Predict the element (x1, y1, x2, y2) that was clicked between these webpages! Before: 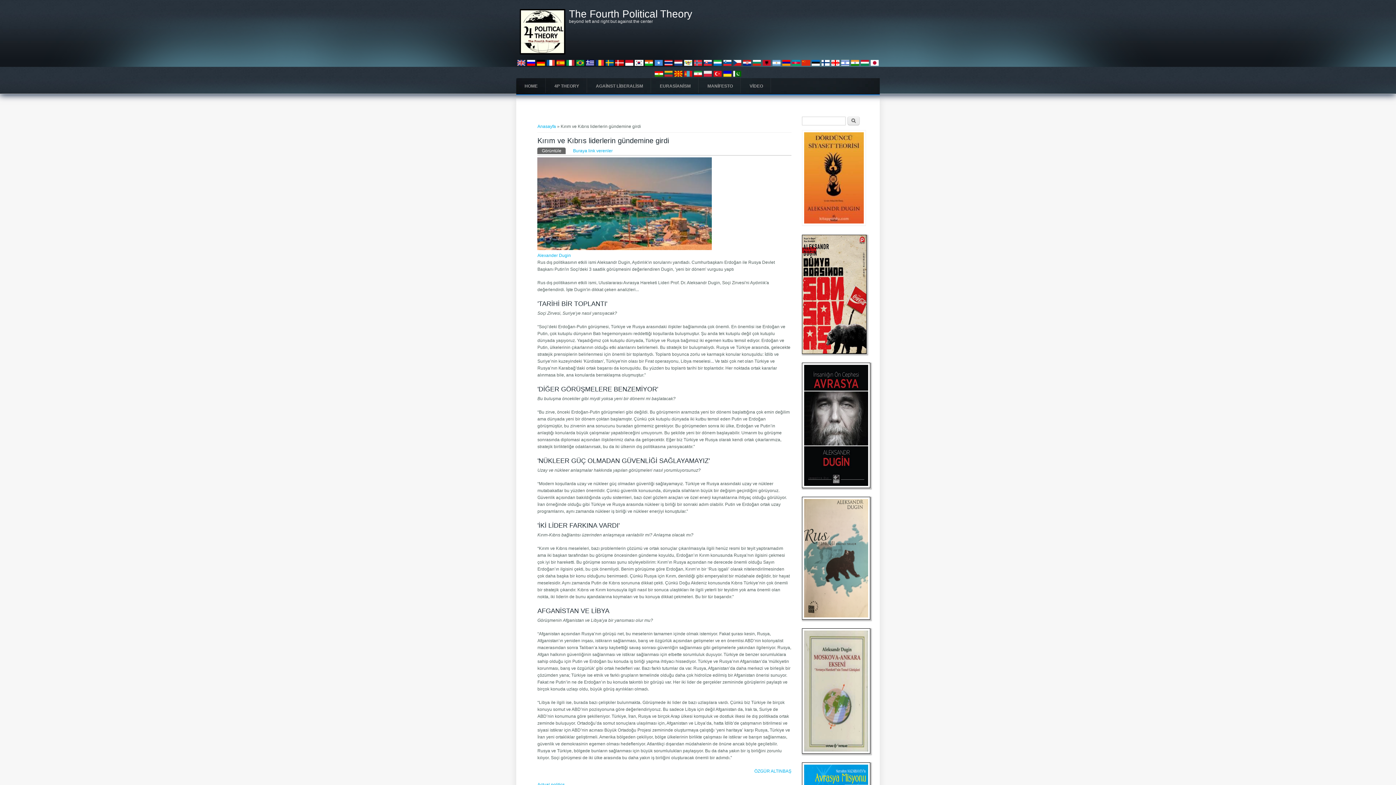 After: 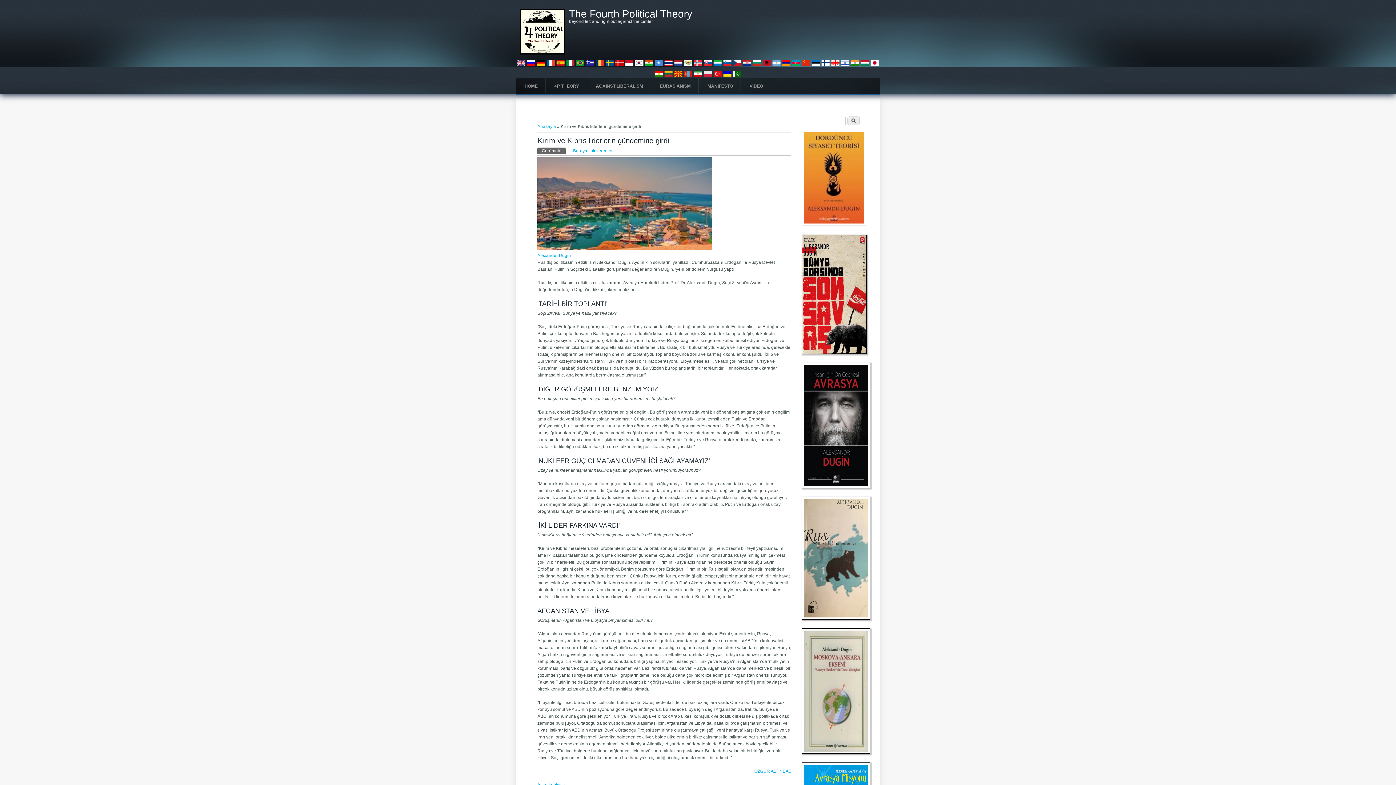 Action: bbox: (585, 63, 594, 68)